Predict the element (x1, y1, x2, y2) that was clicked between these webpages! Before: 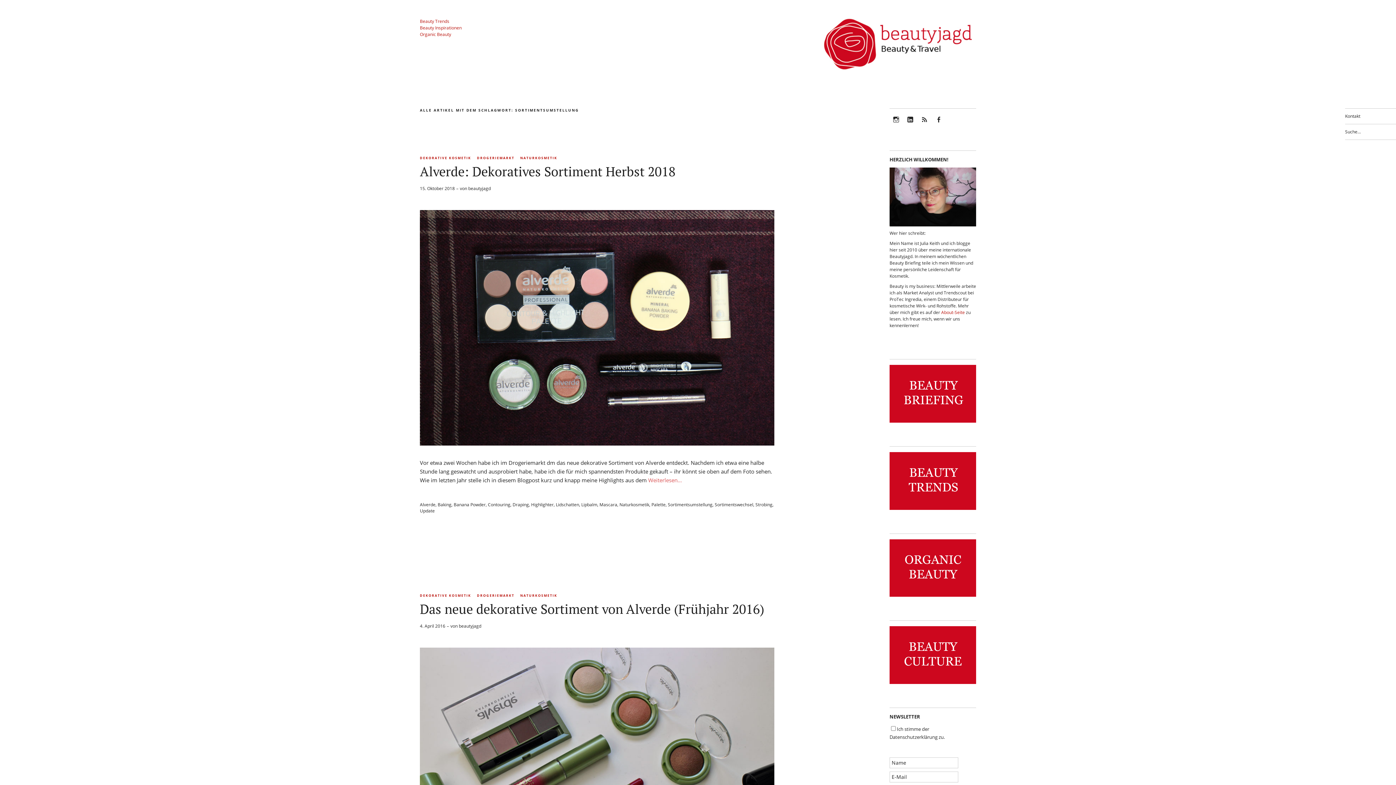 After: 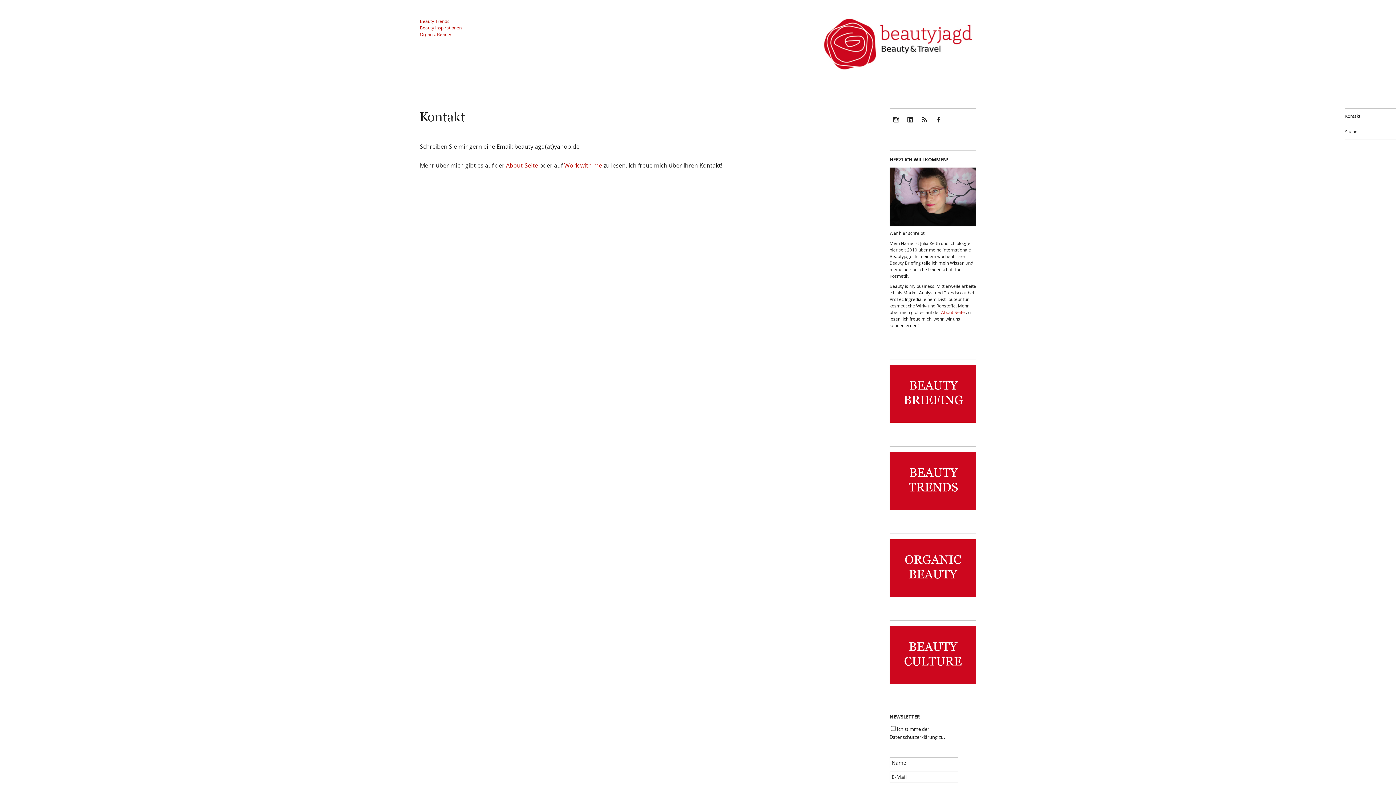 Action: bbox: (1345, 113, 1360, 119) label: Kontakt